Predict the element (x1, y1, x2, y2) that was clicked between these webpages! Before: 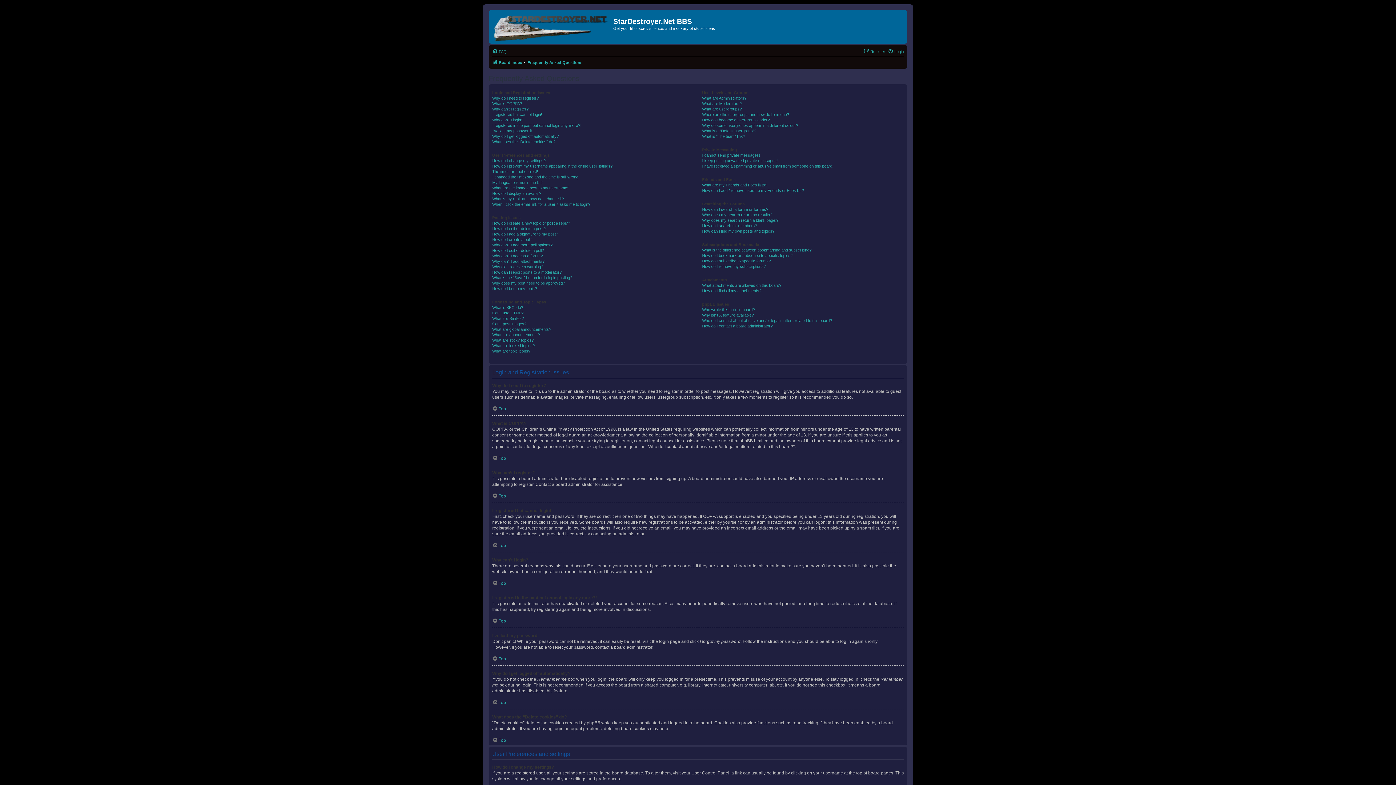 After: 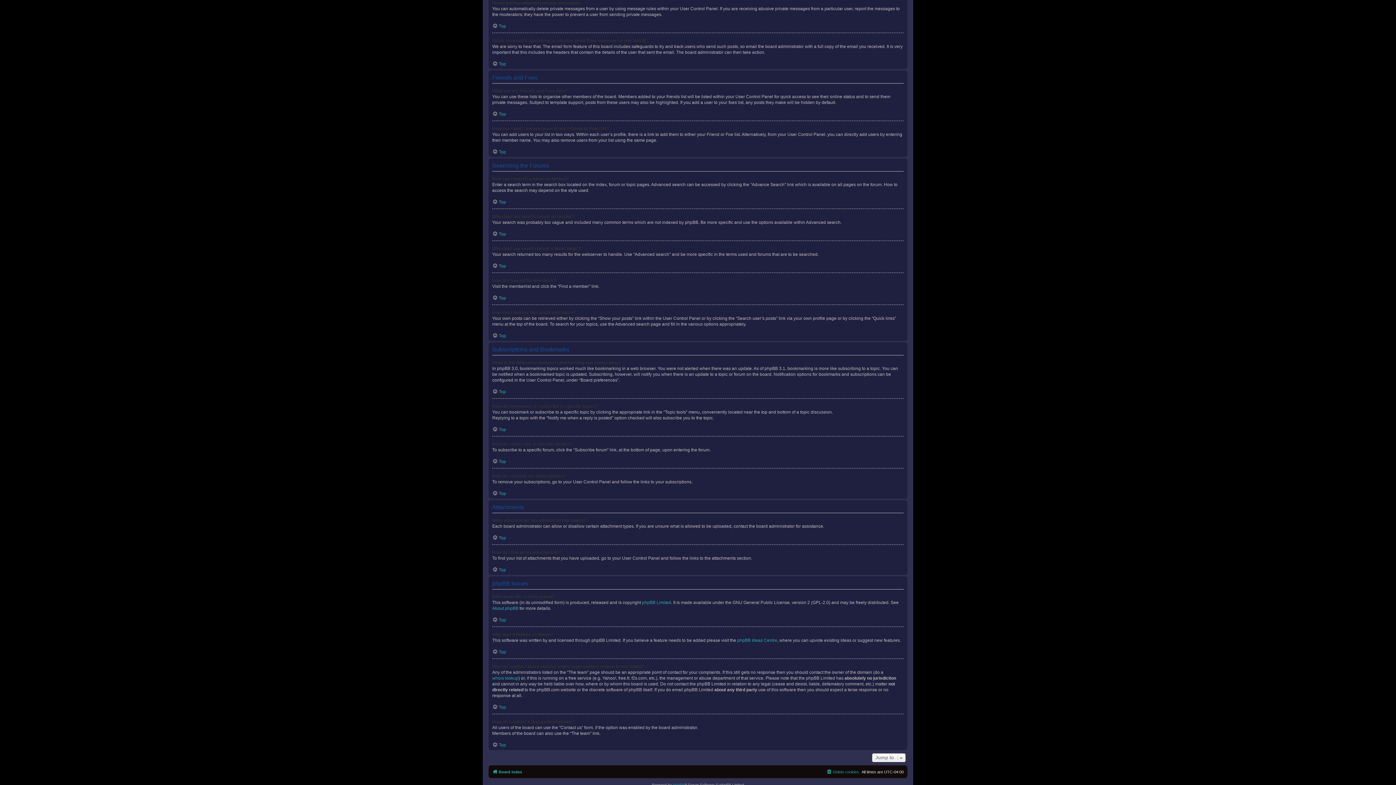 Action: label: I keep getting unwanted private messages! bbox: (702, 158, 777, 163)